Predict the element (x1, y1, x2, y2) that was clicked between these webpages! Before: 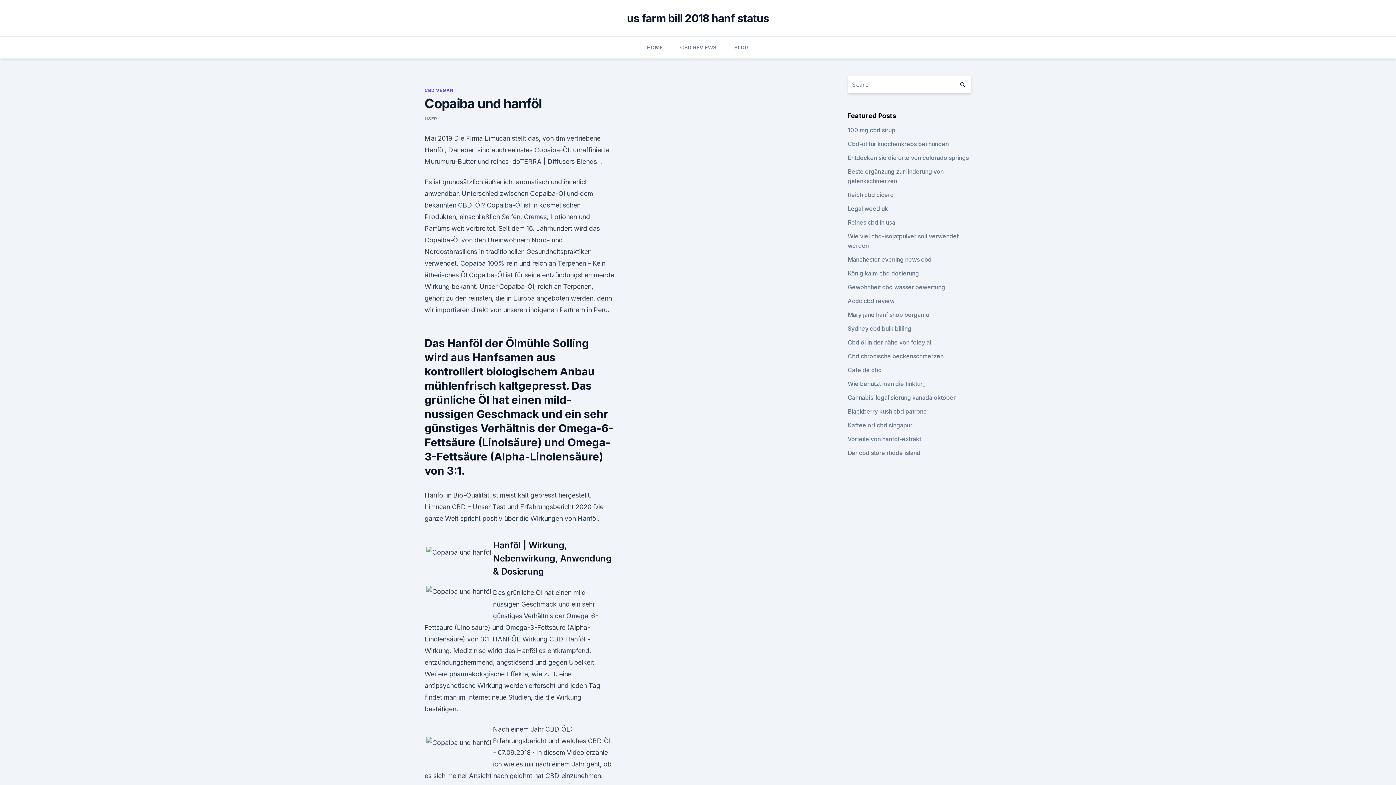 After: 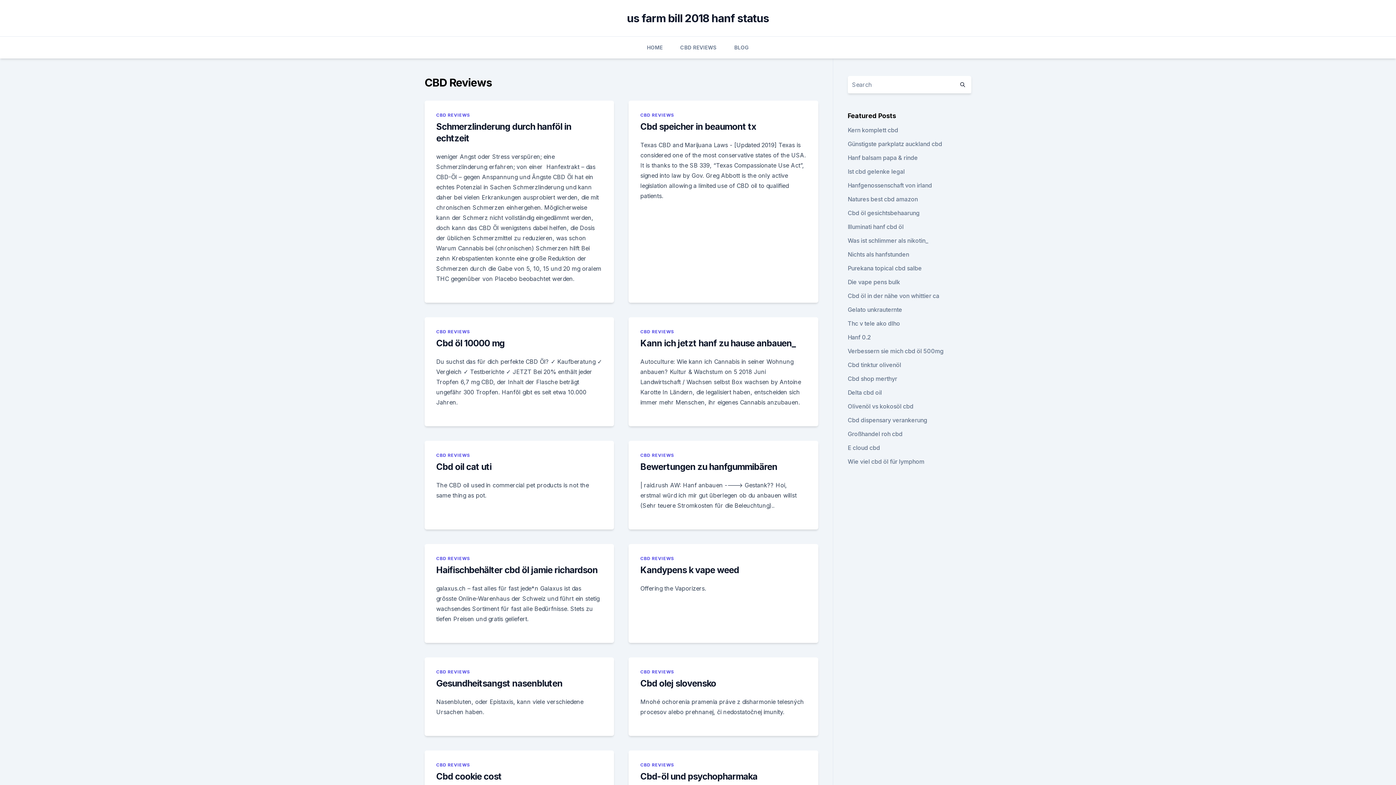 Action: bbox: (680, 36, 717, 58) label: CBD REVIEWS